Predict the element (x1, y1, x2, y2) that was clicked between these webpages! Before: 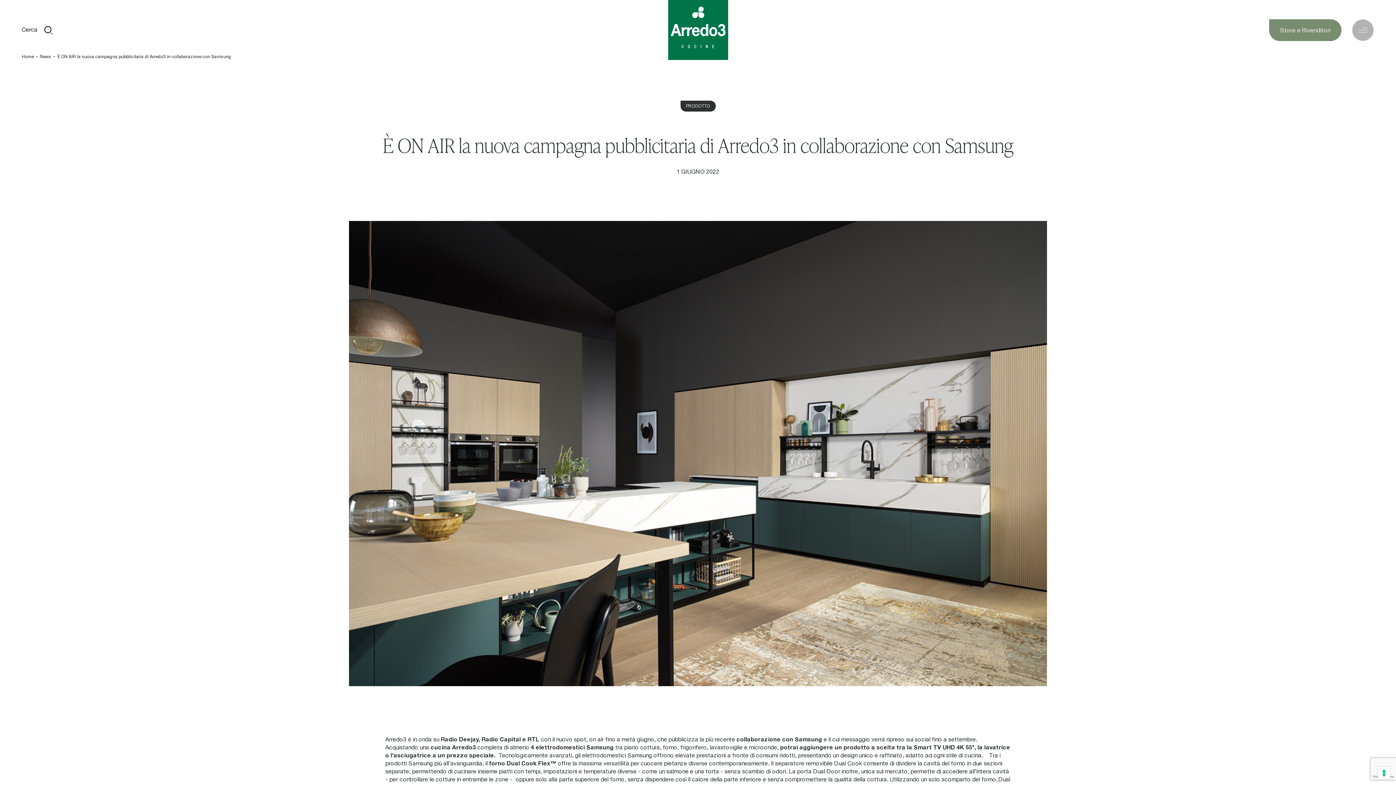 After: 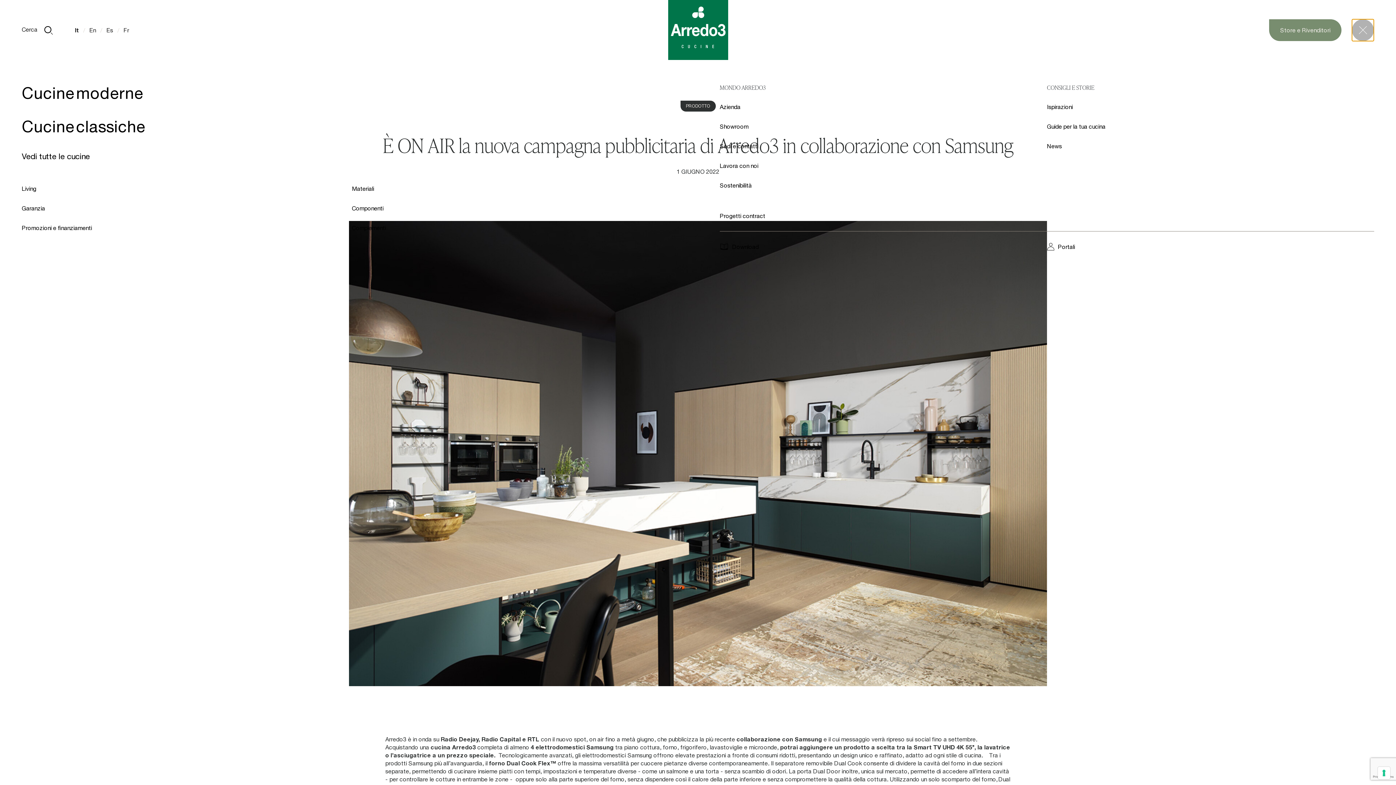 Action: bbox: (1352, 19, 1374, 40)